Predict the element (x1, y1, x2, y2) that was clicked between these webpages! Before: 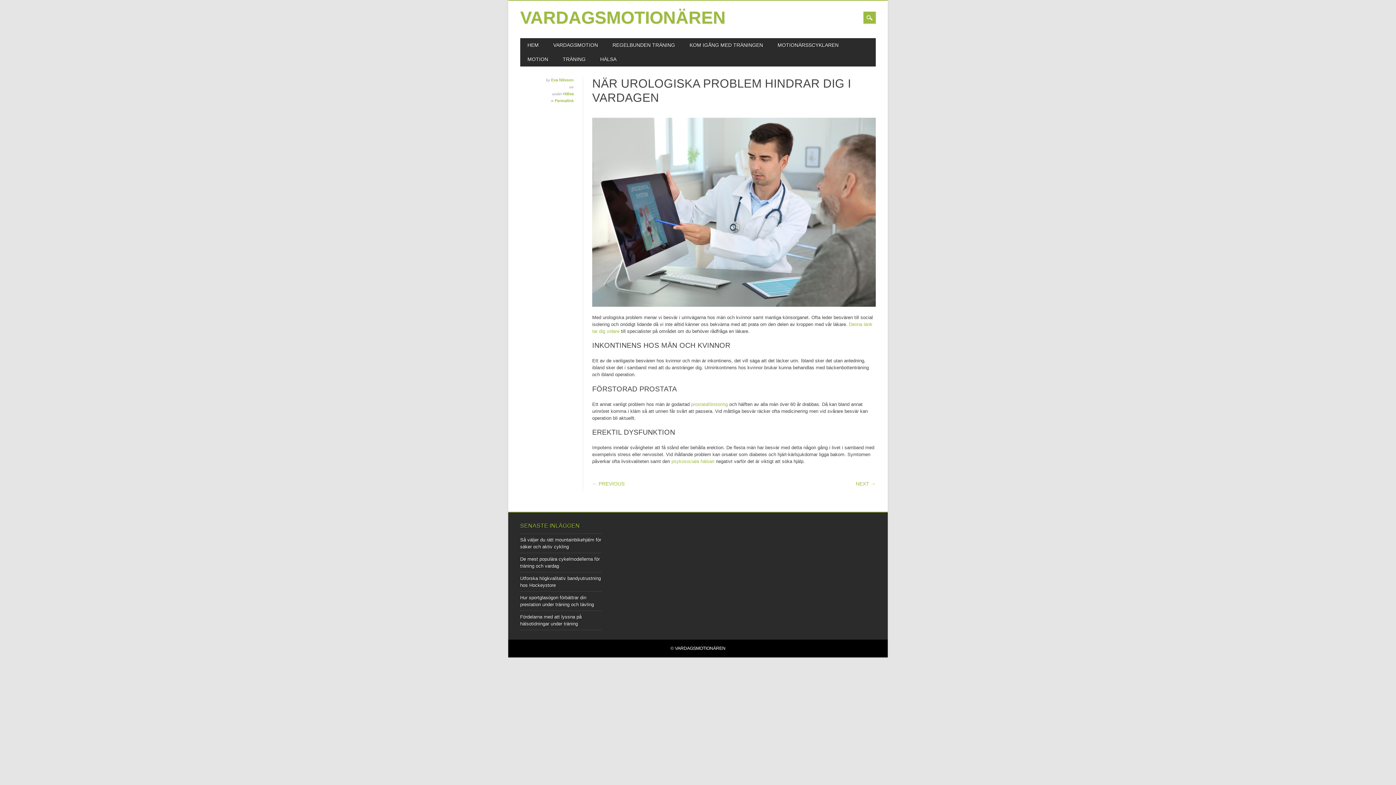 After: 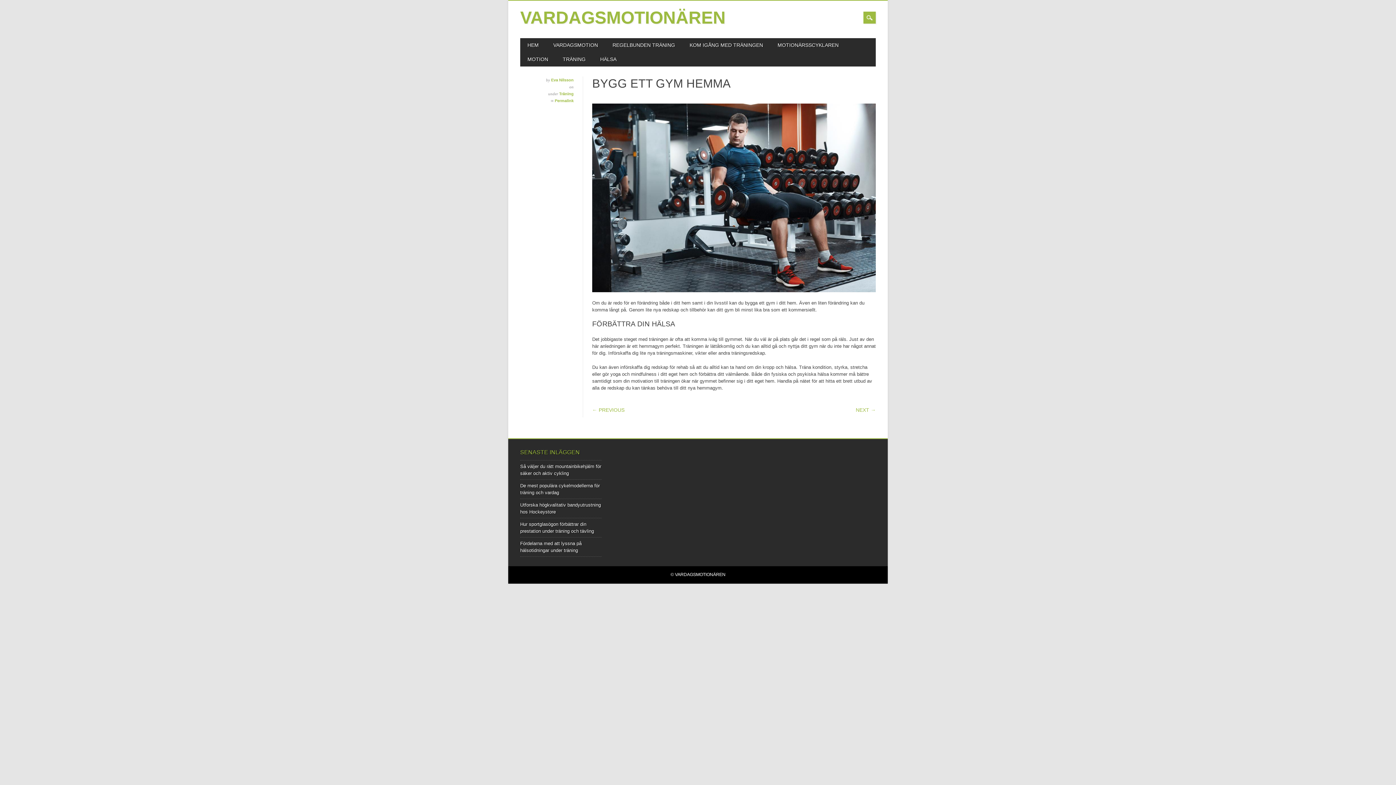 Action: label: NEXT → bbox: (856, 480, 876, 486)